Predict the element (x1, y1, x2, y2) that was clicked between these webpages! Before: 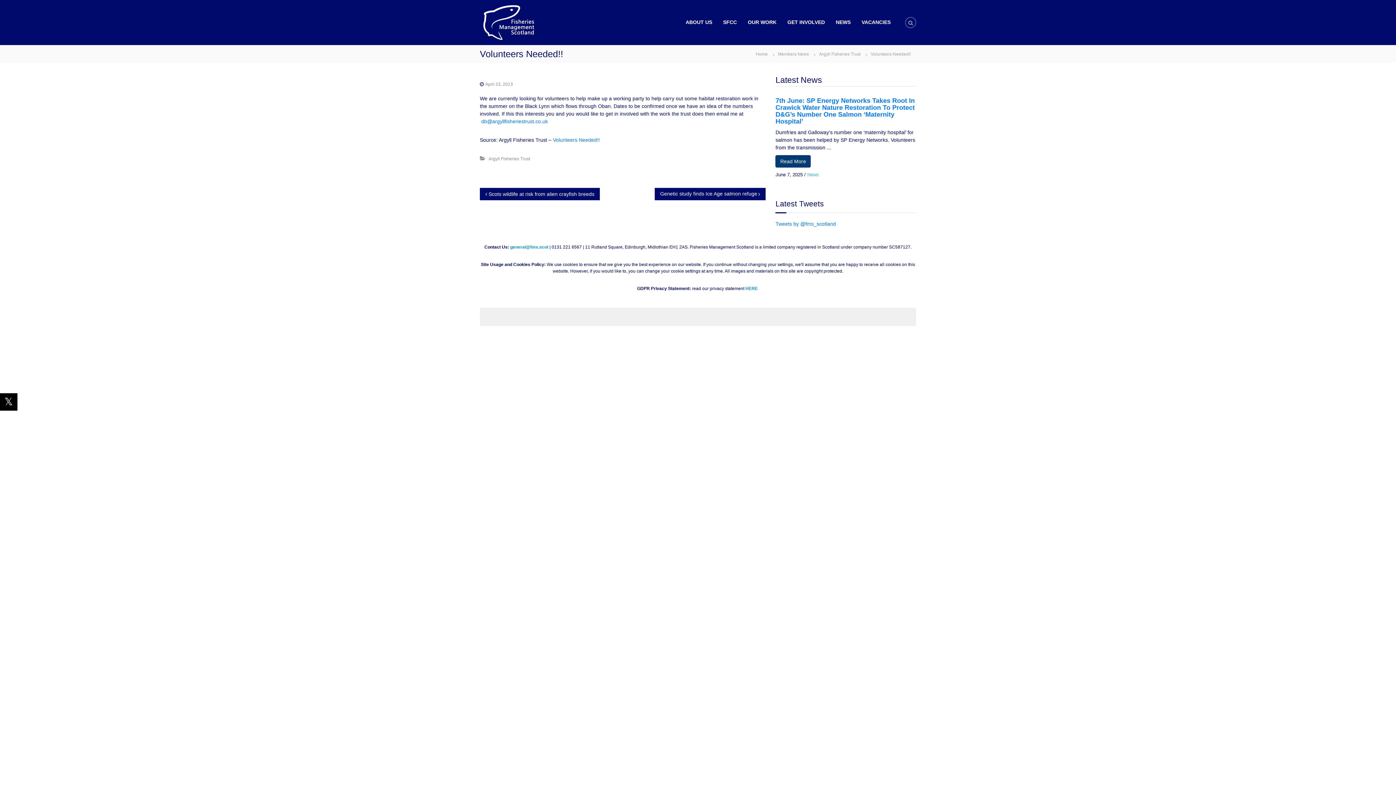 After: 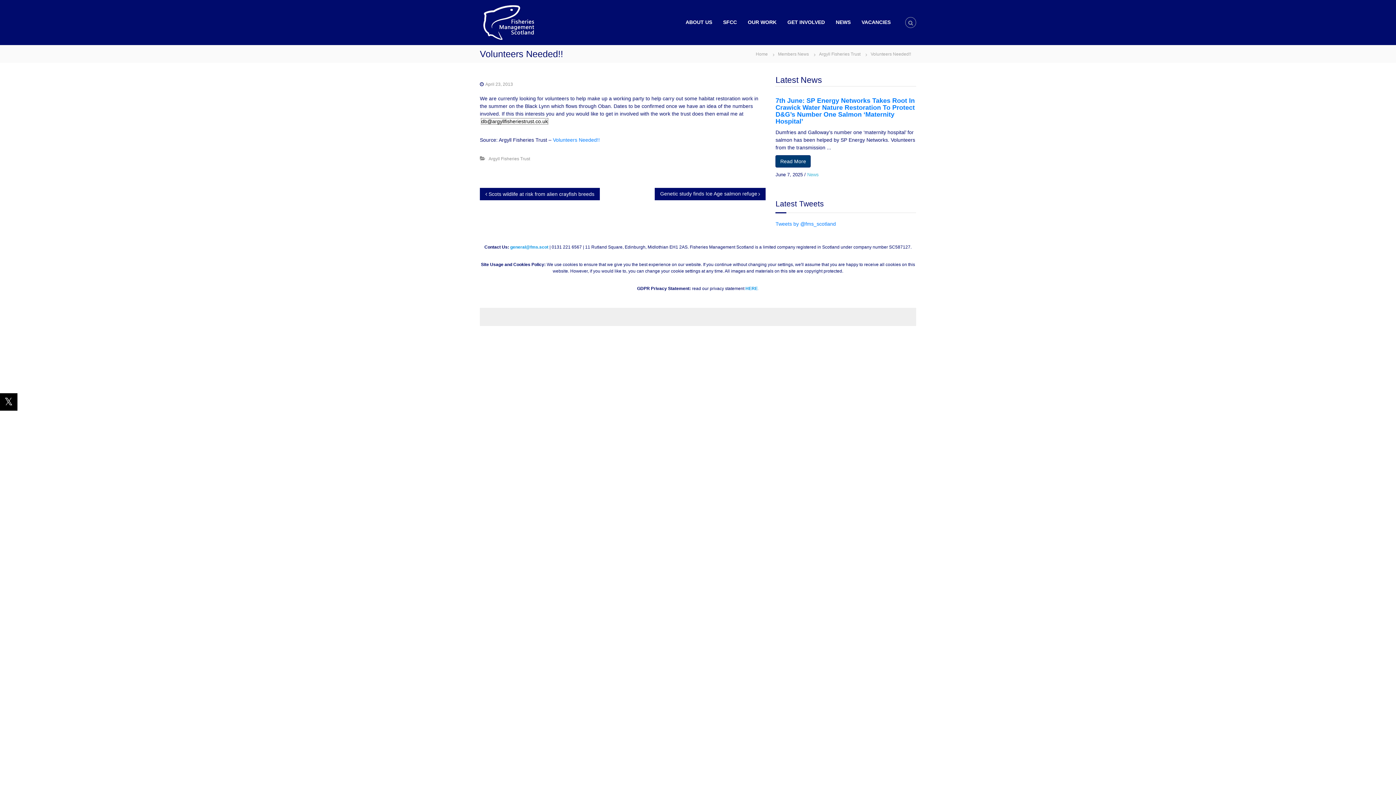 Action: label: db@argyllfisheriestrust.co.uk bbox: (481, 118, 548, 124)